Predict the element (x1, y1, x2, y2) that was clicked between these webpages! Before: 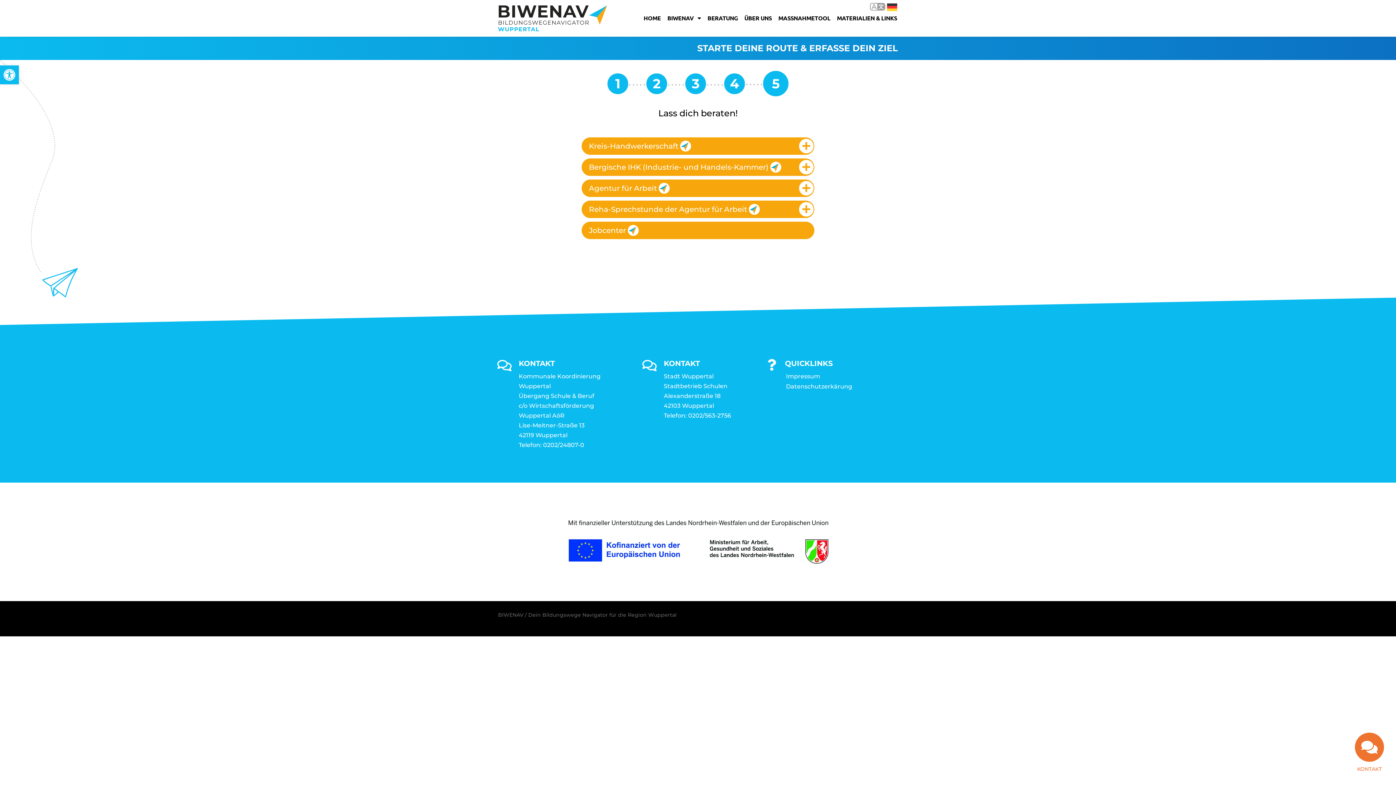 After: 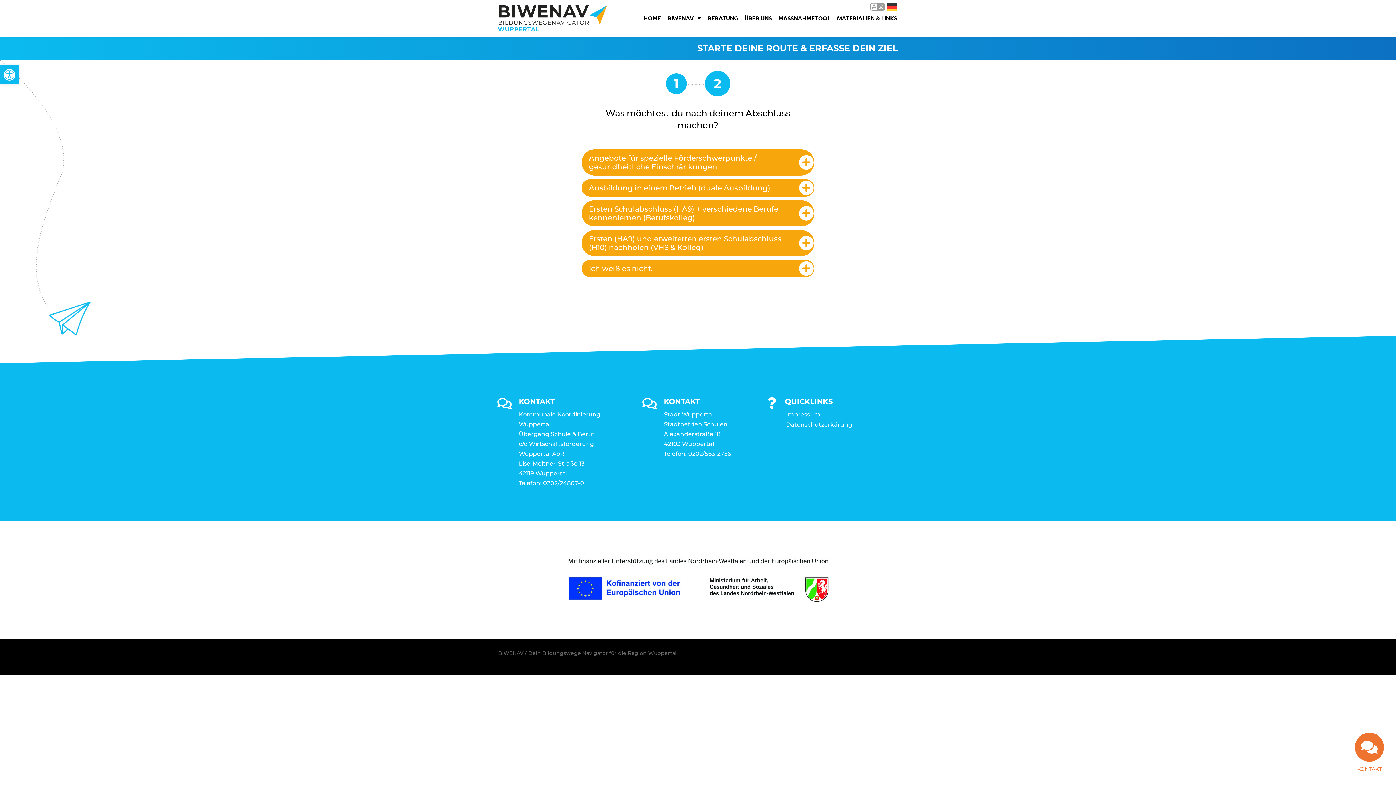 Action: bbox: (646, 82, 667, 89)